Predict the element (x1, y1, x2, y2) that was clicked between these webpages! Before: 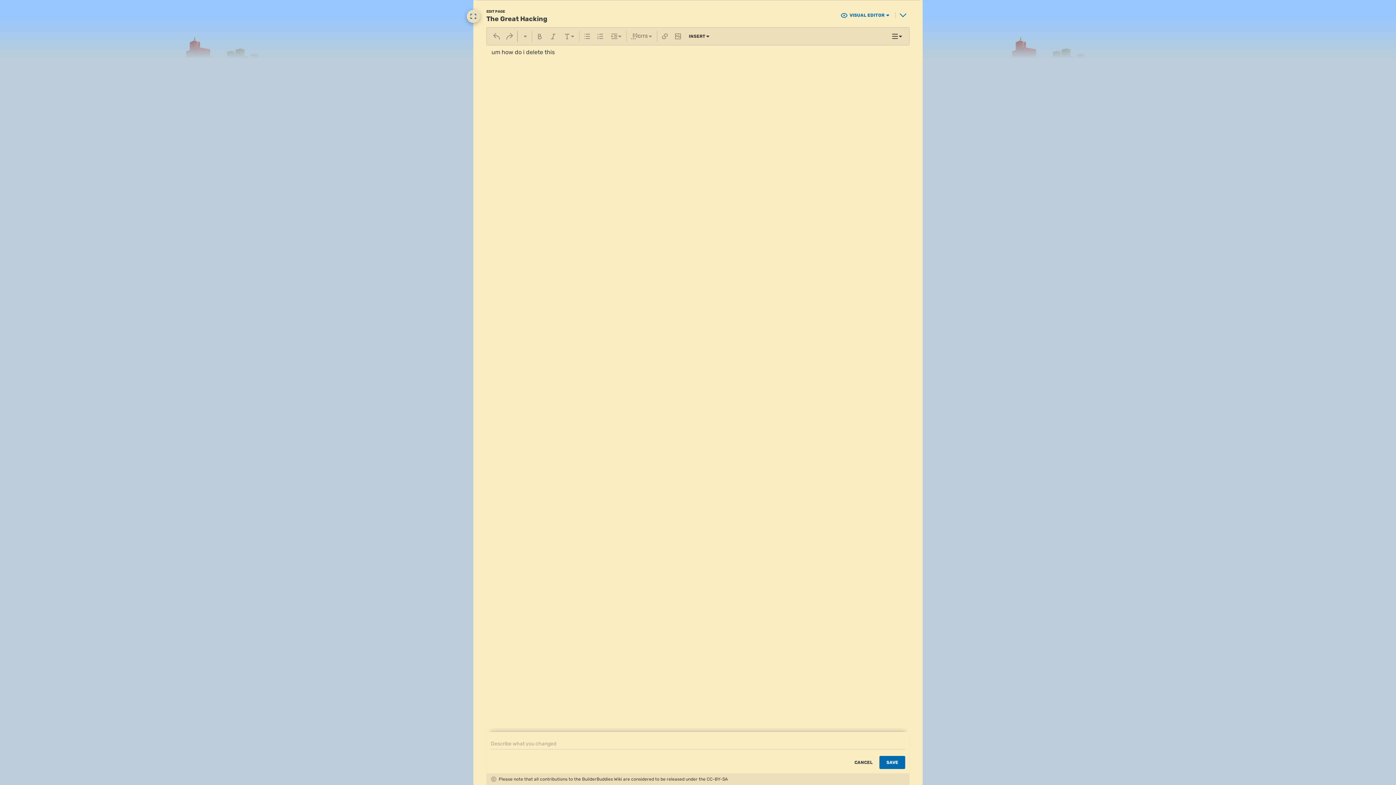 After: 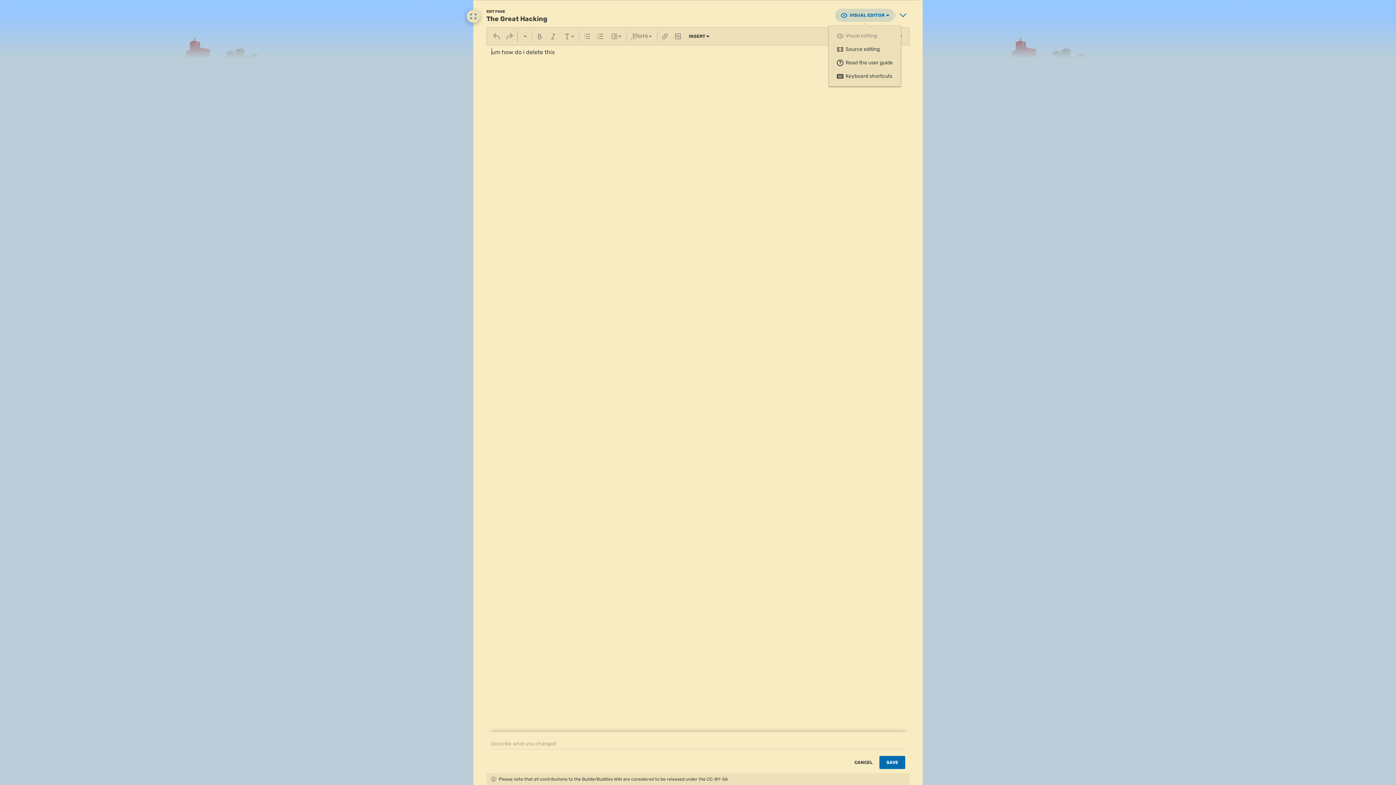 Action: label: VISUAL EDITOR bbox: (835, 8, 894, 21)